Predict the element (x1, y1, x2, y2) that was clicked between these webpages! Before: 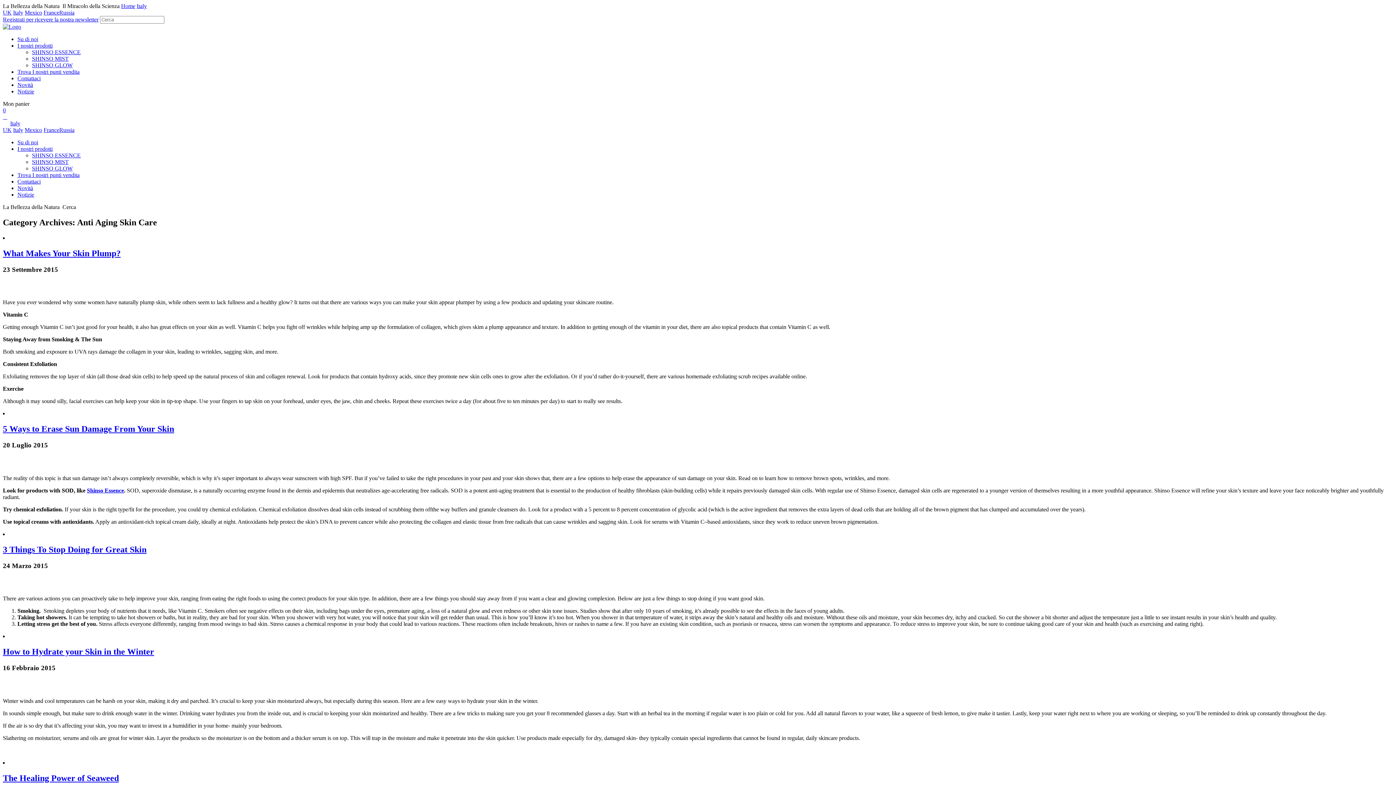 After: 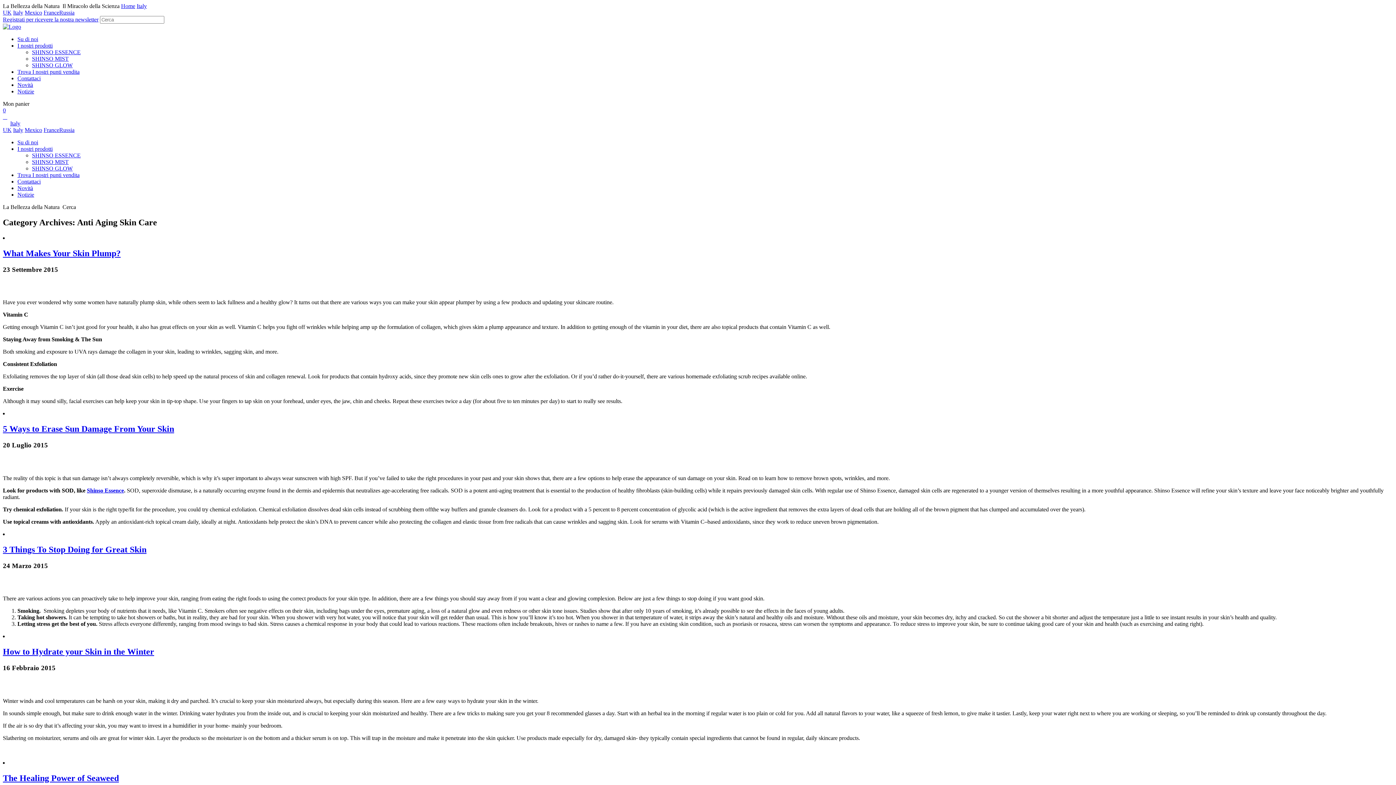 Action: bbox: (136, 2, 146, 9) label: Italy